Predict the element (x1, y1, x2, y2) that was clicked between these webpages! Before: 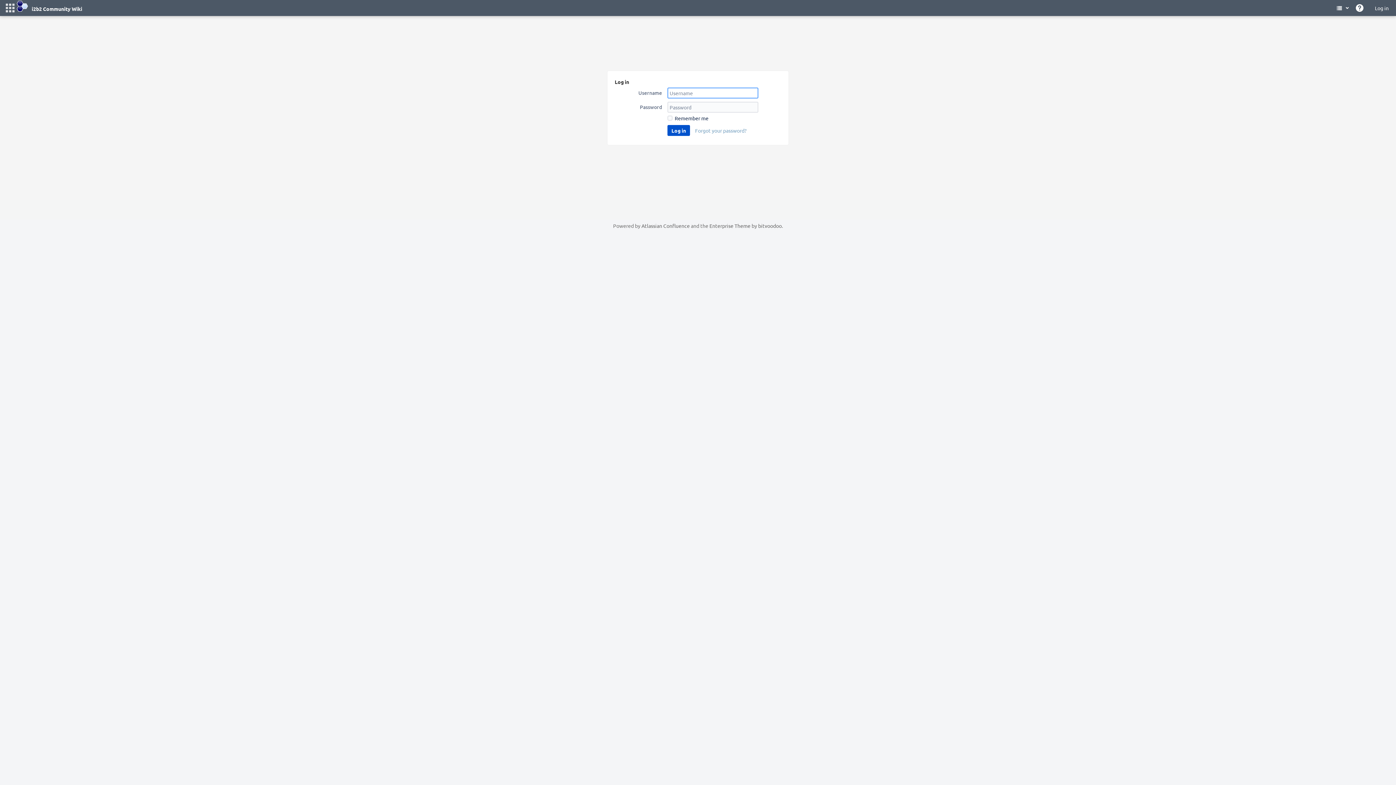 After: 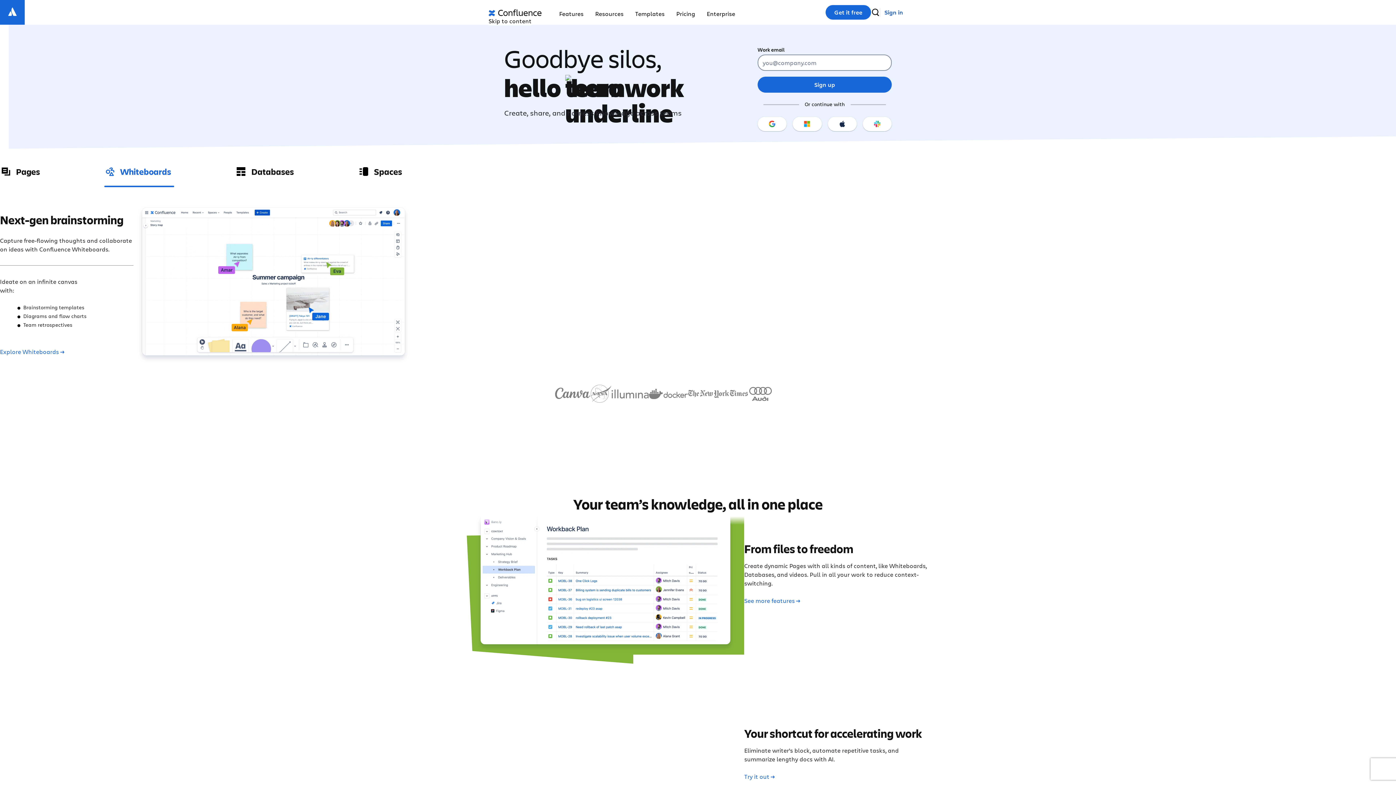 Action: bbox: (641, 222, 690, 229) label: Atlassian Confluence